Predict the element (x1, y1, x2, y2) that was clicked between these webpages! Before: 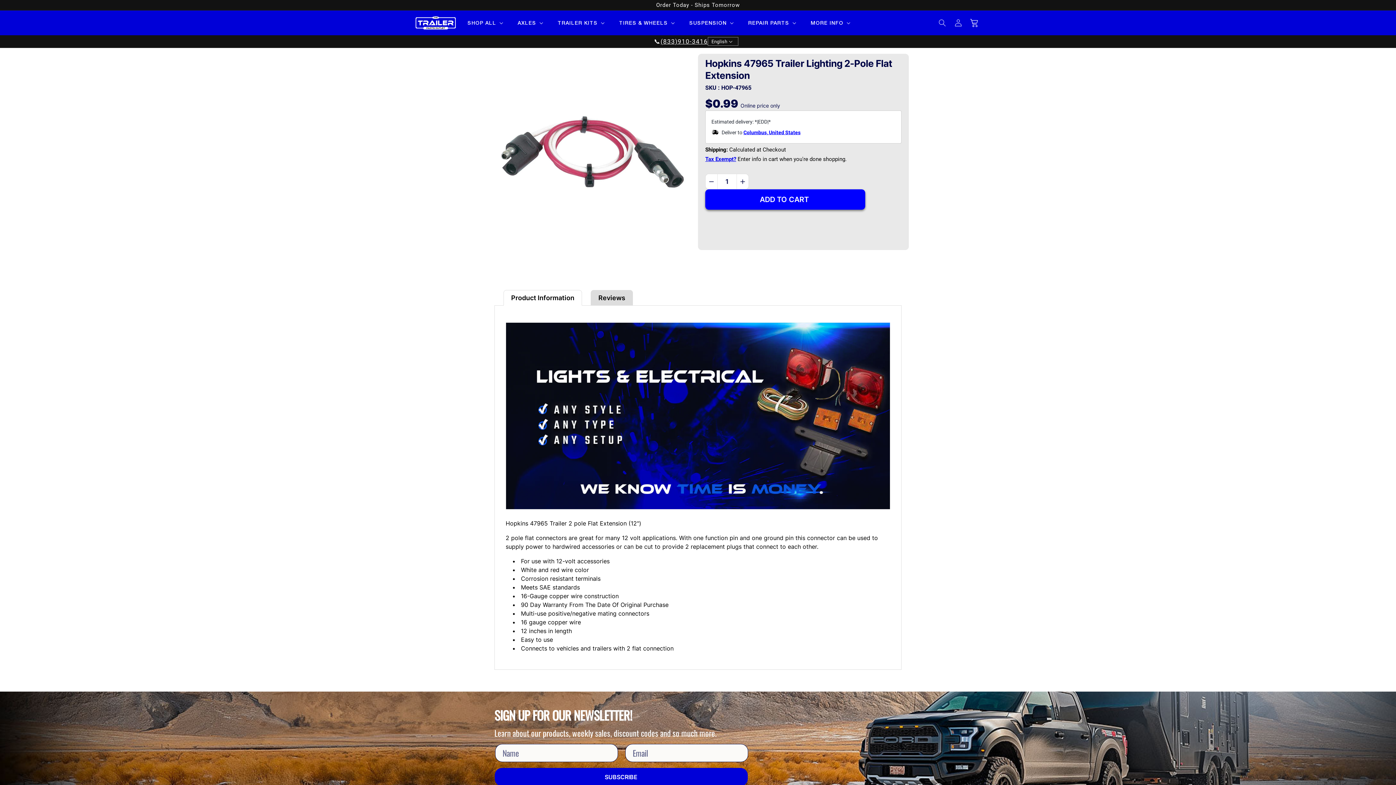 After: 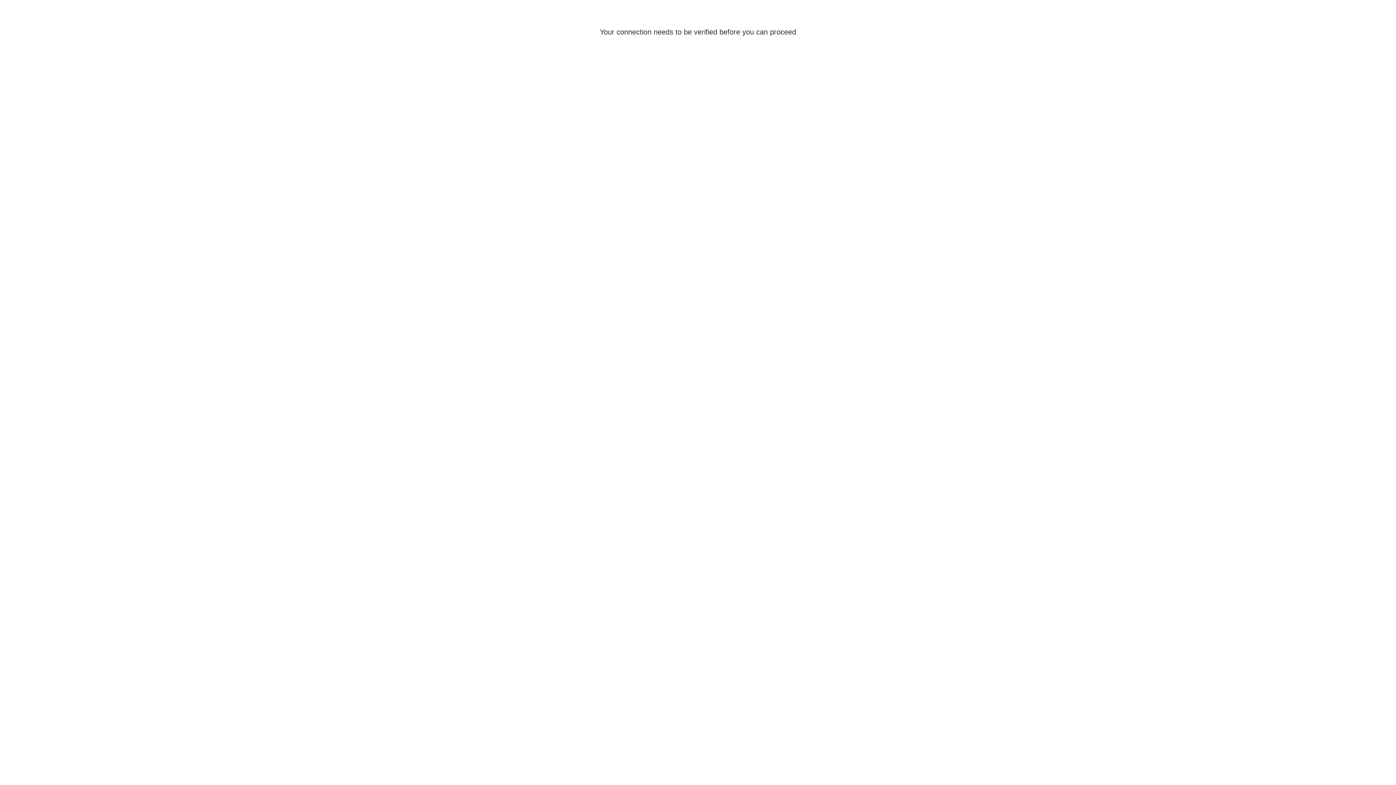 Action: bbox: (950, 14, 966, 30) label: Log in